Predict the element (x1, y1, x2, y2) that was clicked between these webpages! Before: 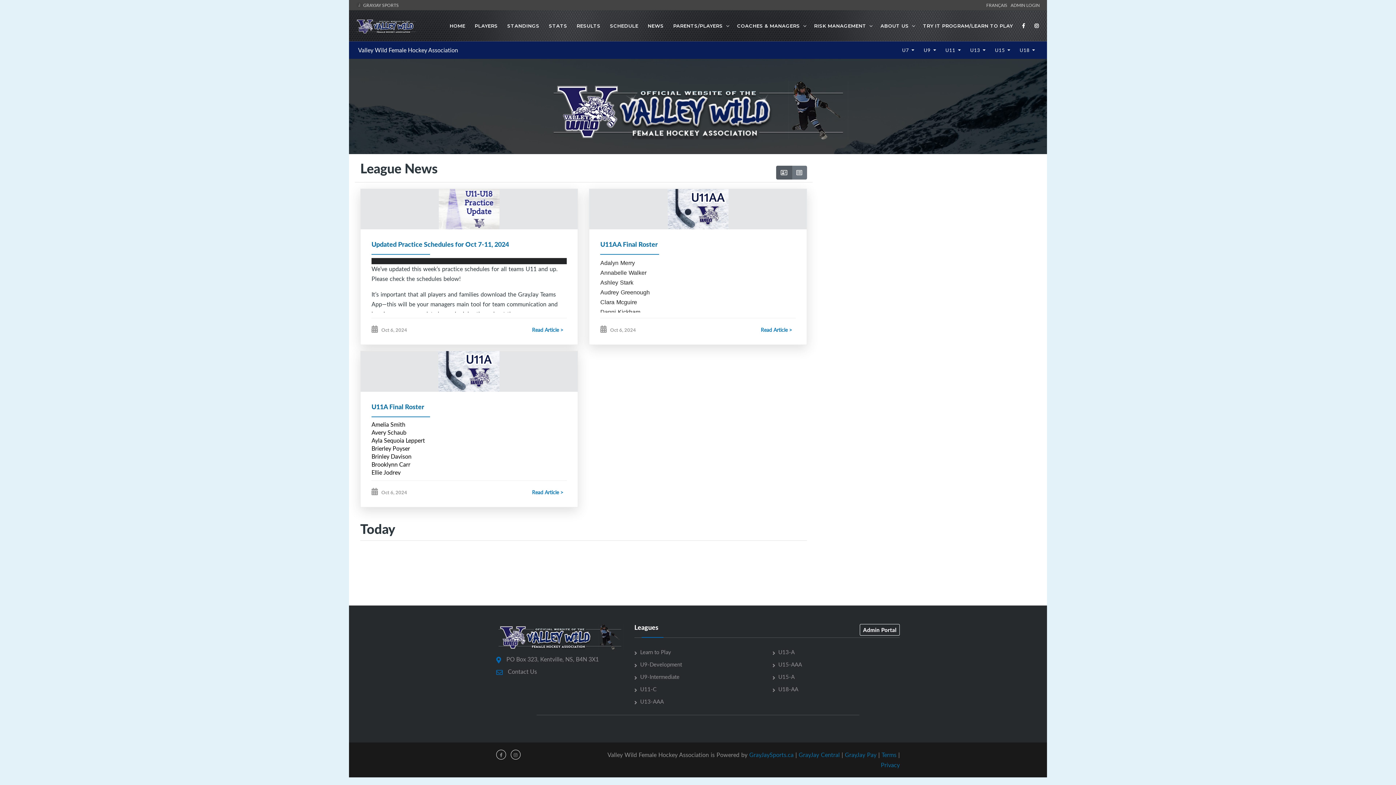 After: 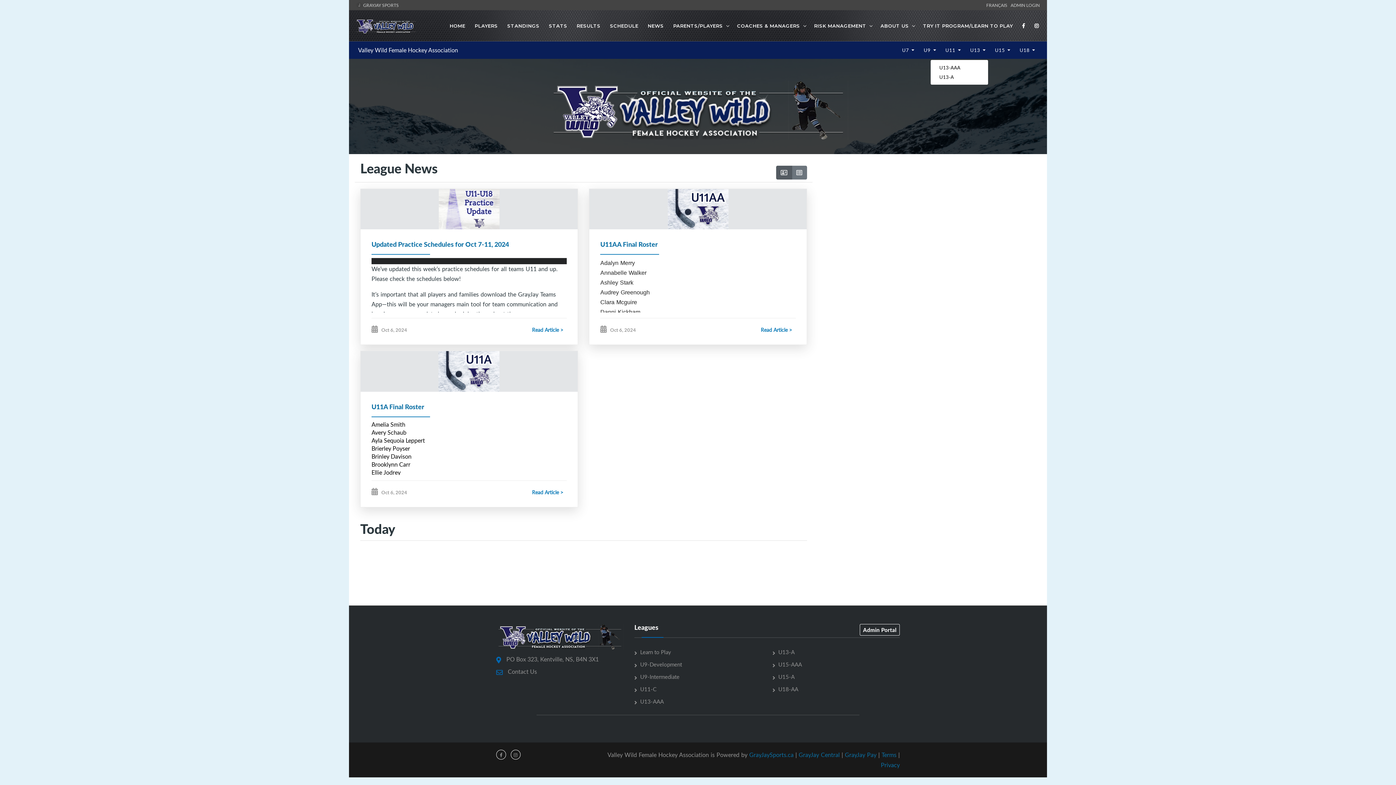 Action: label: U13  bbox: (967, 41, 988, 58)